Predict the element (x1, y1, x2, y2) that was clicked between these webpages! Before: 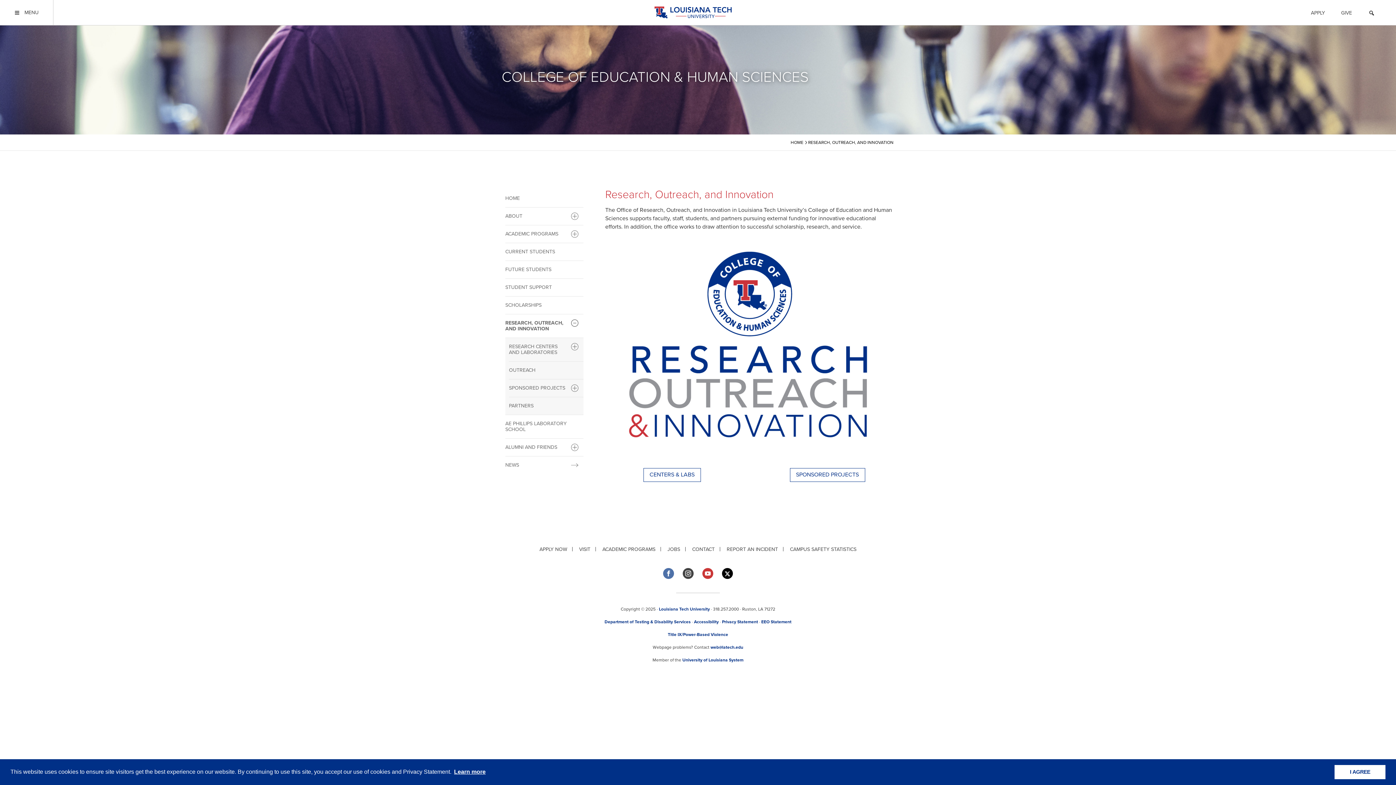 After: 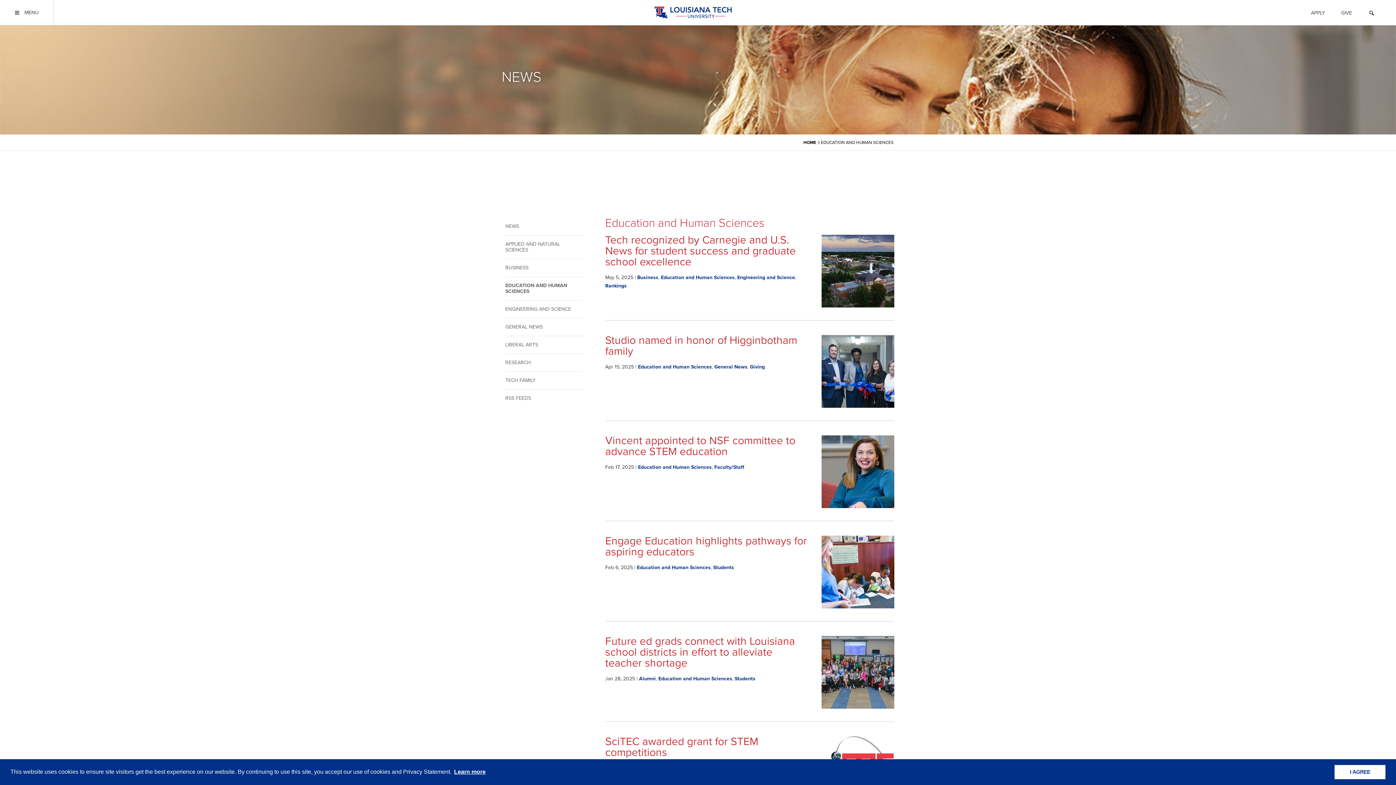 Action: bbox: (505, 456, 583, 474) label: NEWS